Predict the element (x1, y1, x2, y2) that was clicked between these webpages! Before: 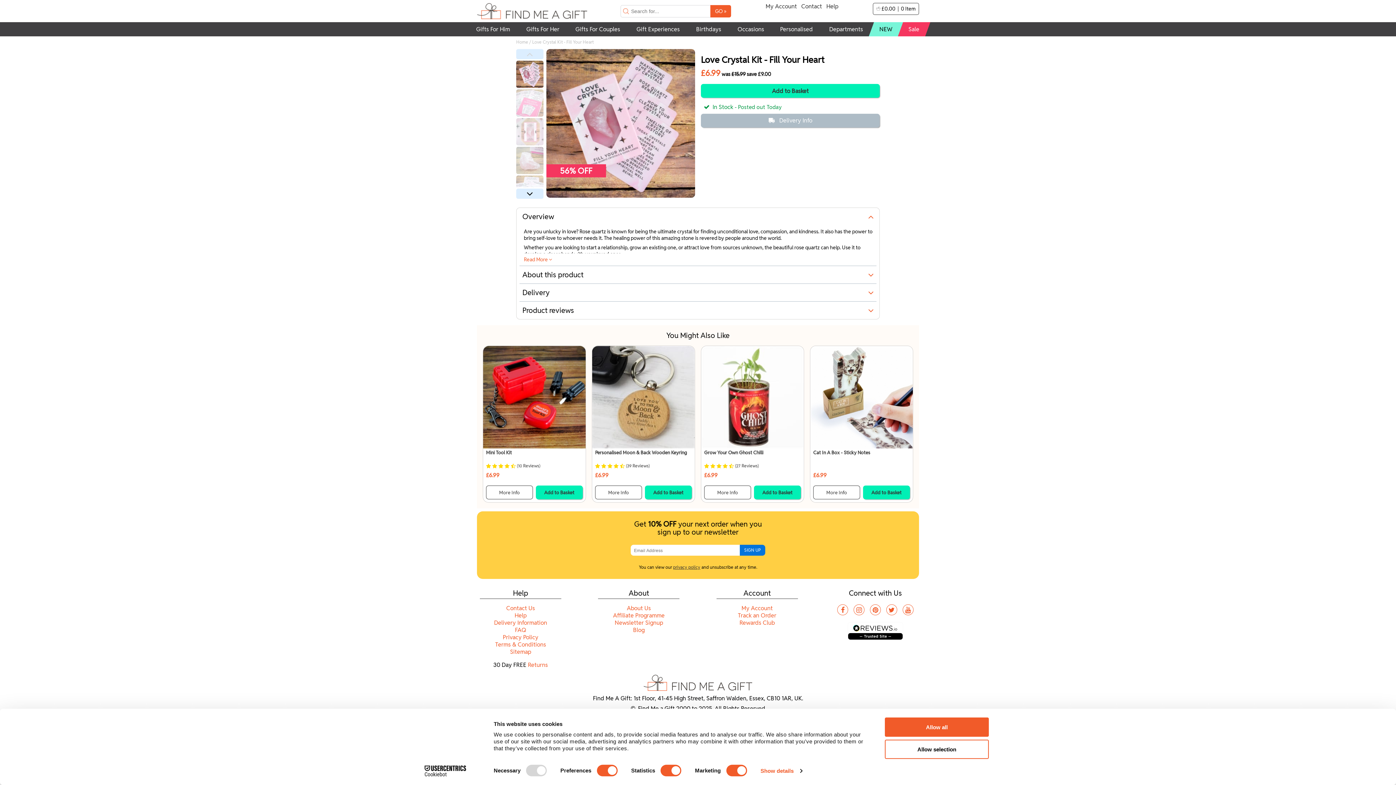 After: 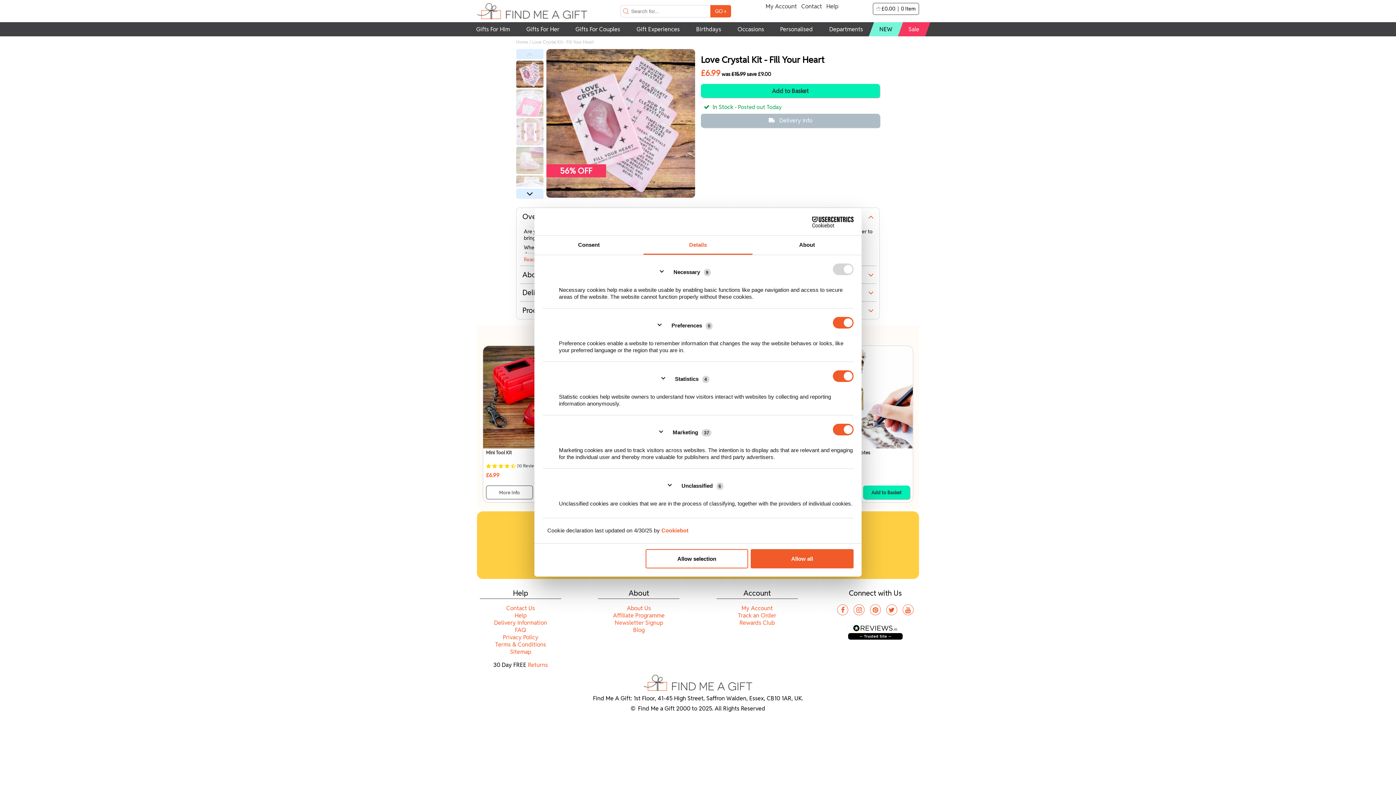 Action: label: Show details bbox: (760, 765, 802, 776)